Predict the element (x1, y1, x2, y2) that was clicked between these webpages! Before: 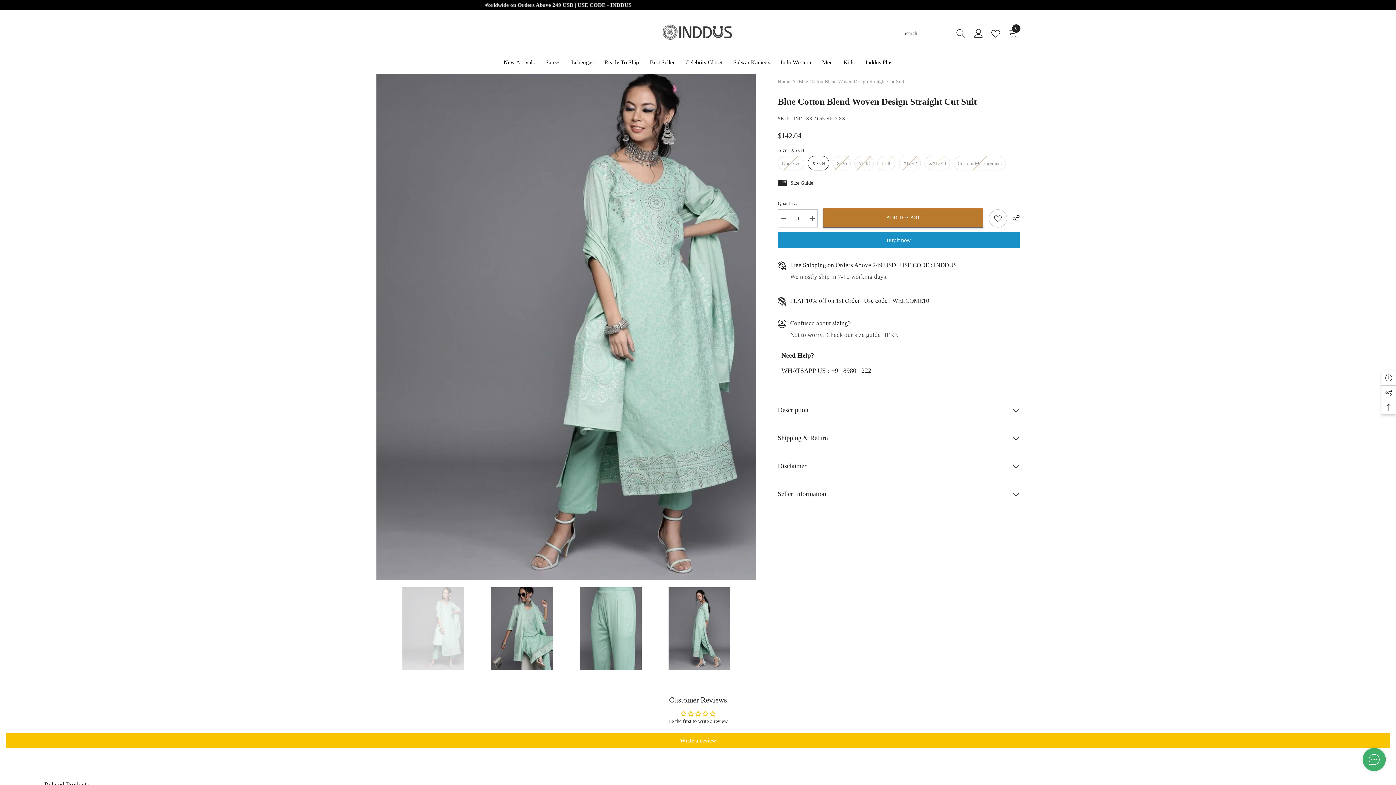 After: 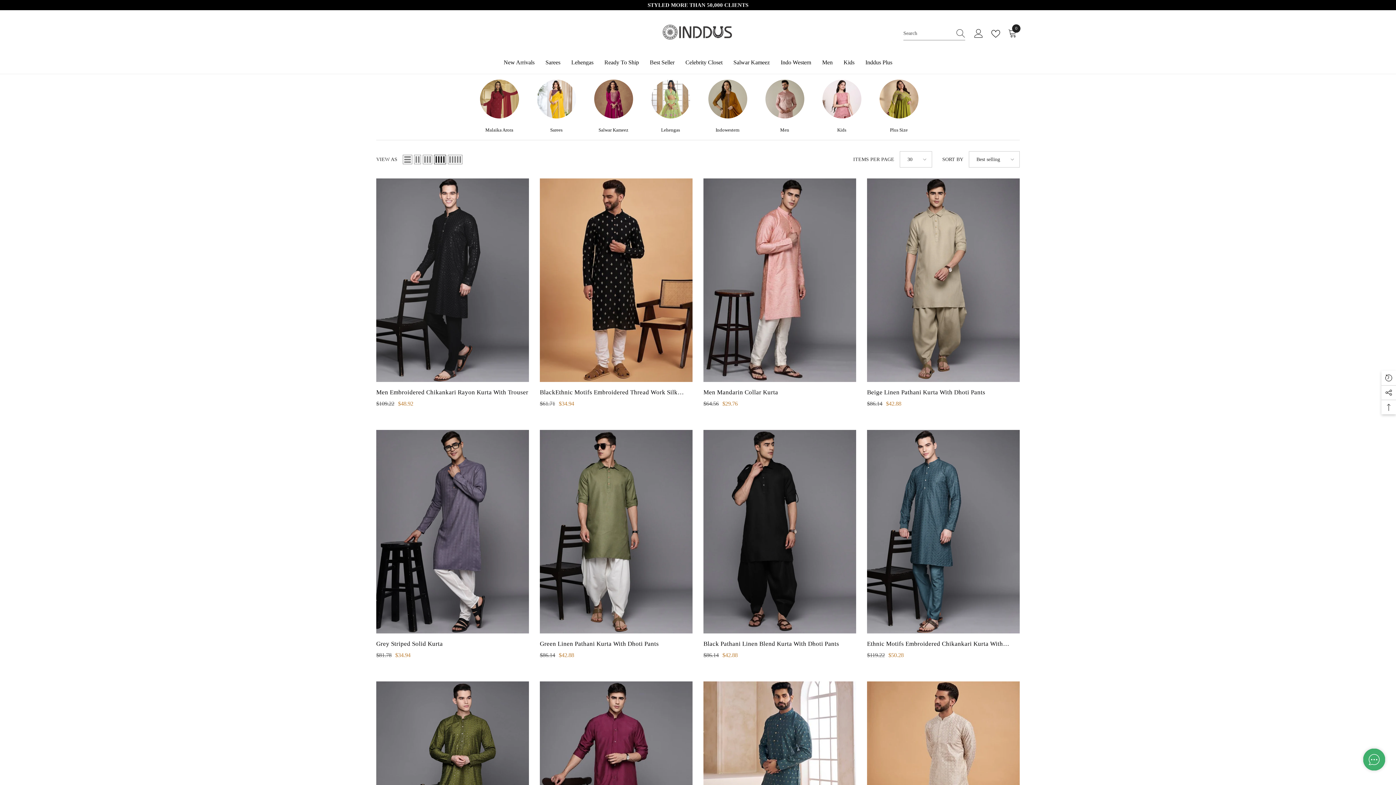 Action: label: Men bbox: (816, 59, 838, 73)